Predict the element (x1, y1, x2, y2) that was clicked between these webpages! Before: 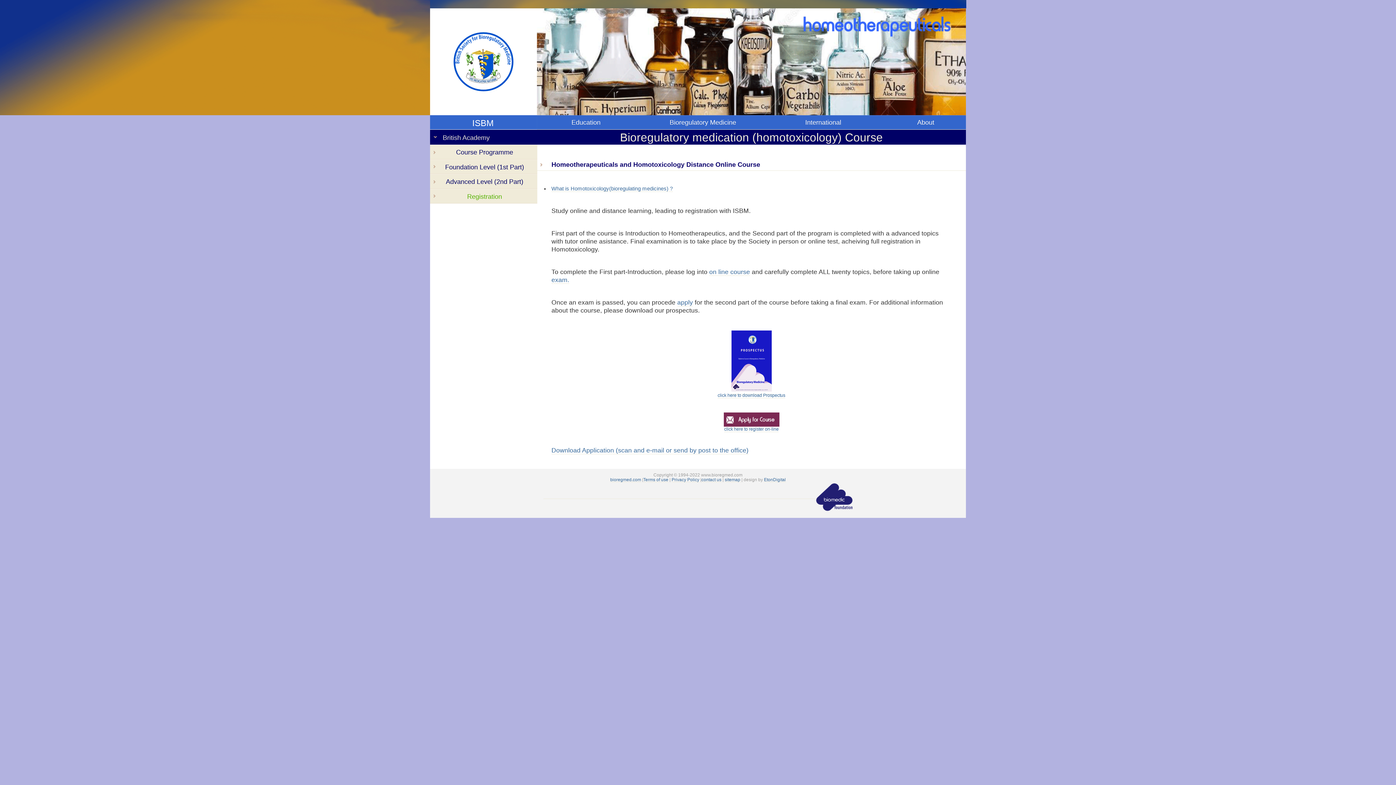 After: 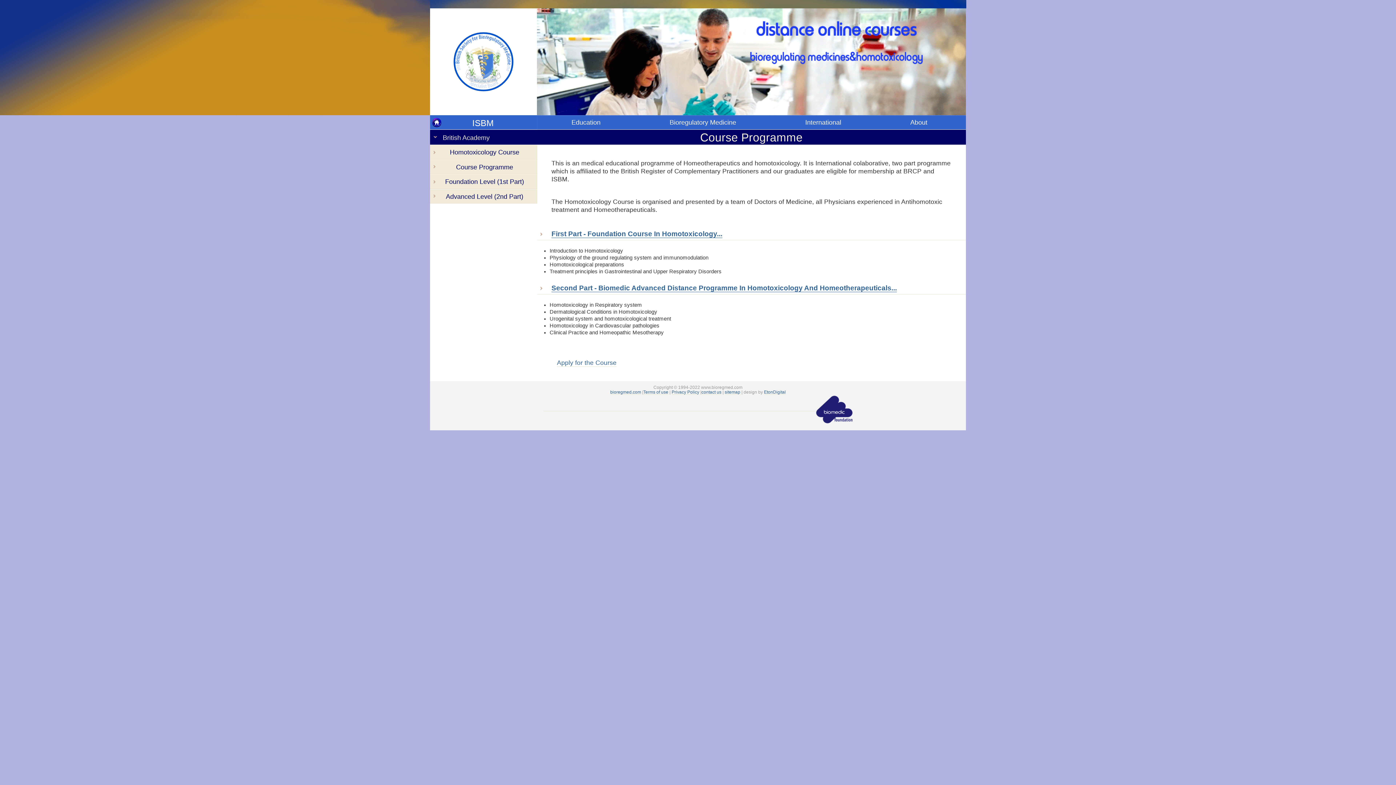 Action: bbox: (430, 144, 537, 159) label: Course Programme